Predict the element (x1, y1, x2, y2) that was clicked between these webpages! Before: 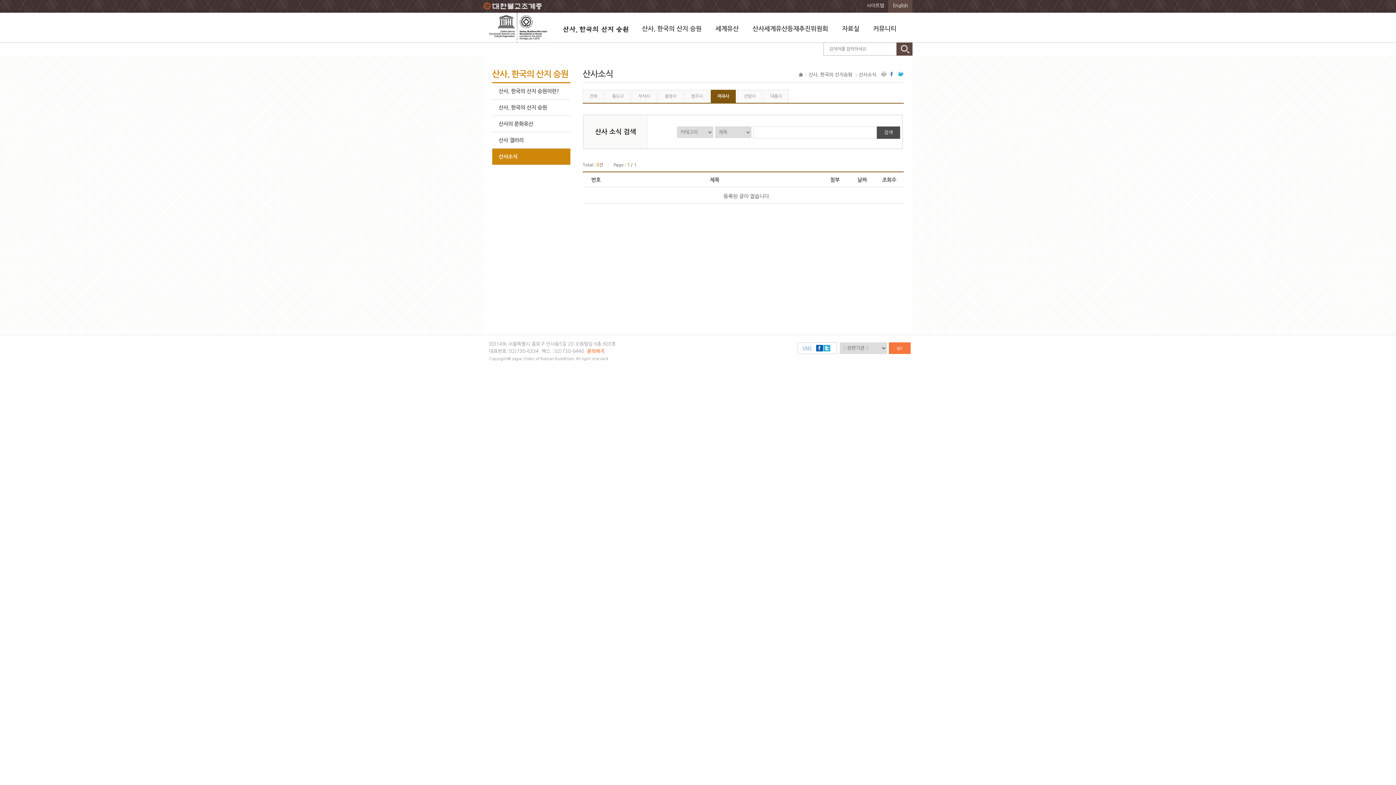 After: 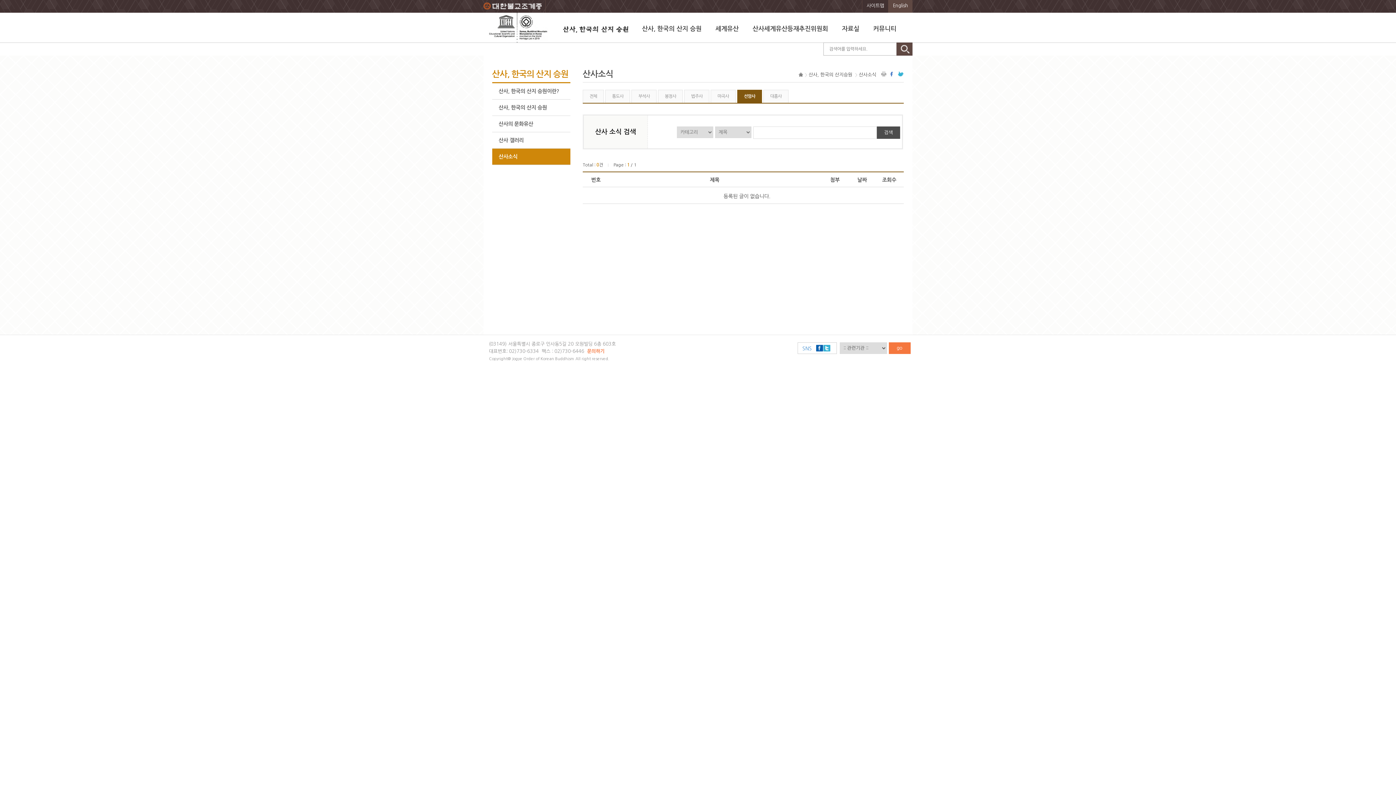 Action: bbox: (737, 89, 762, 102) label: 선암사